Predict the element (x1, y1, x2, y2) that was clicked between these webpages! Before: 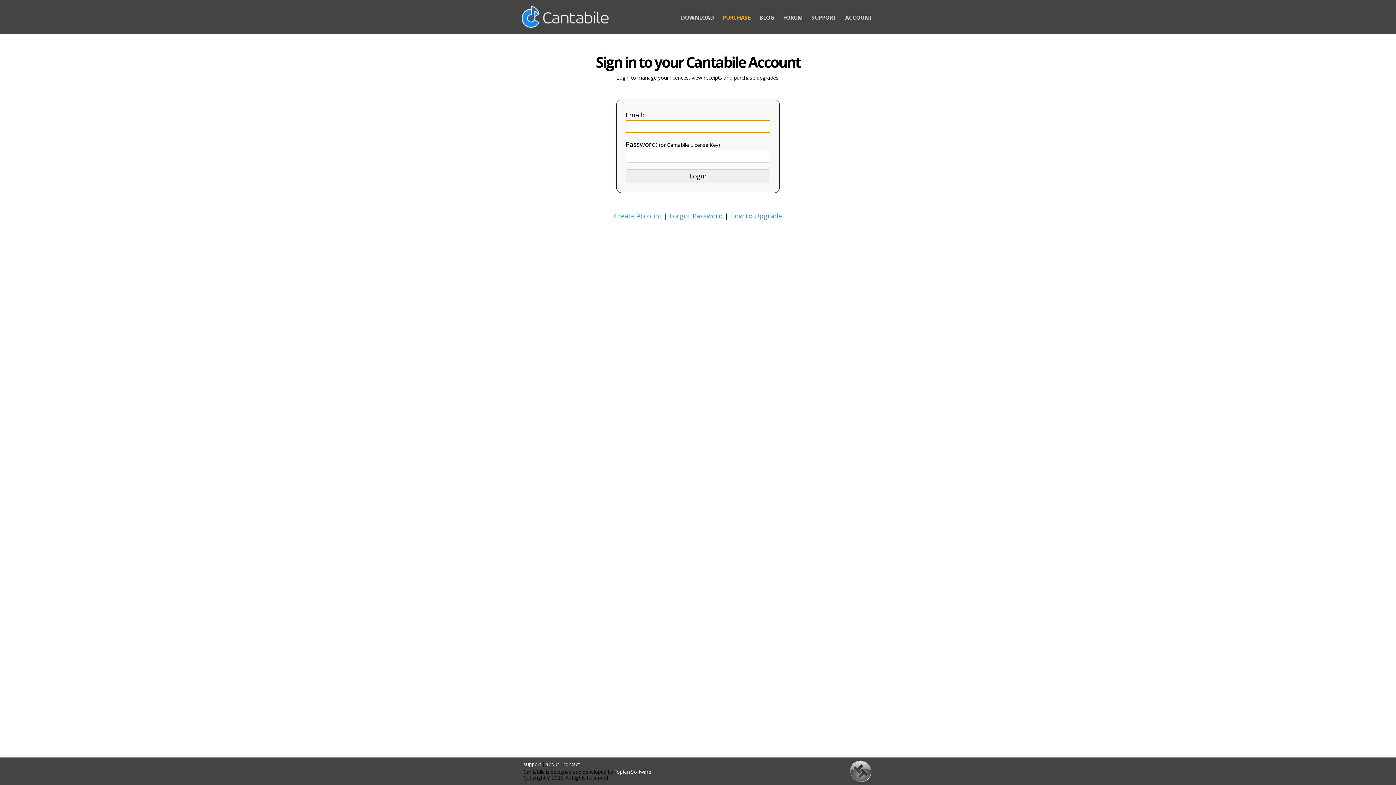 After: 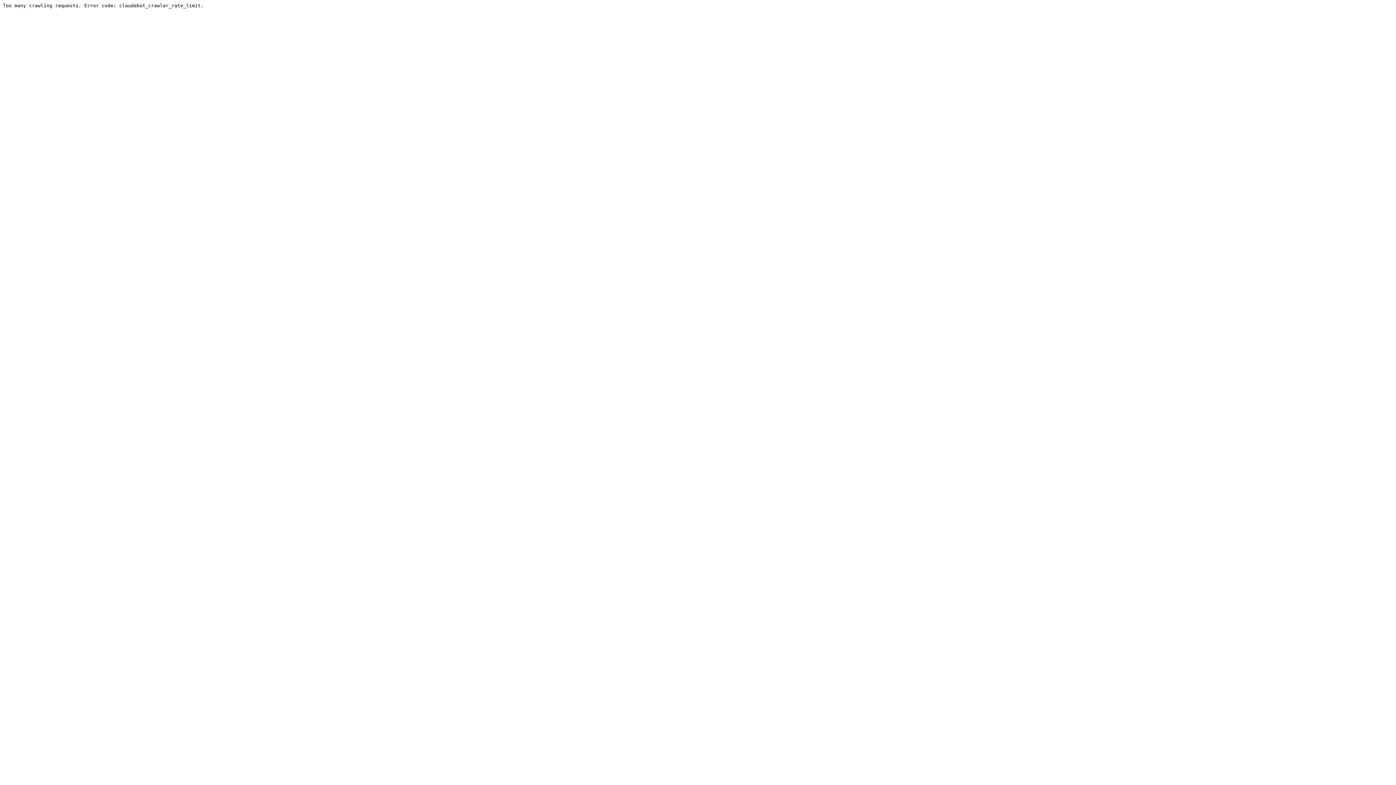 Action: label: FORUM bbox: (781, 12, 804, 22)